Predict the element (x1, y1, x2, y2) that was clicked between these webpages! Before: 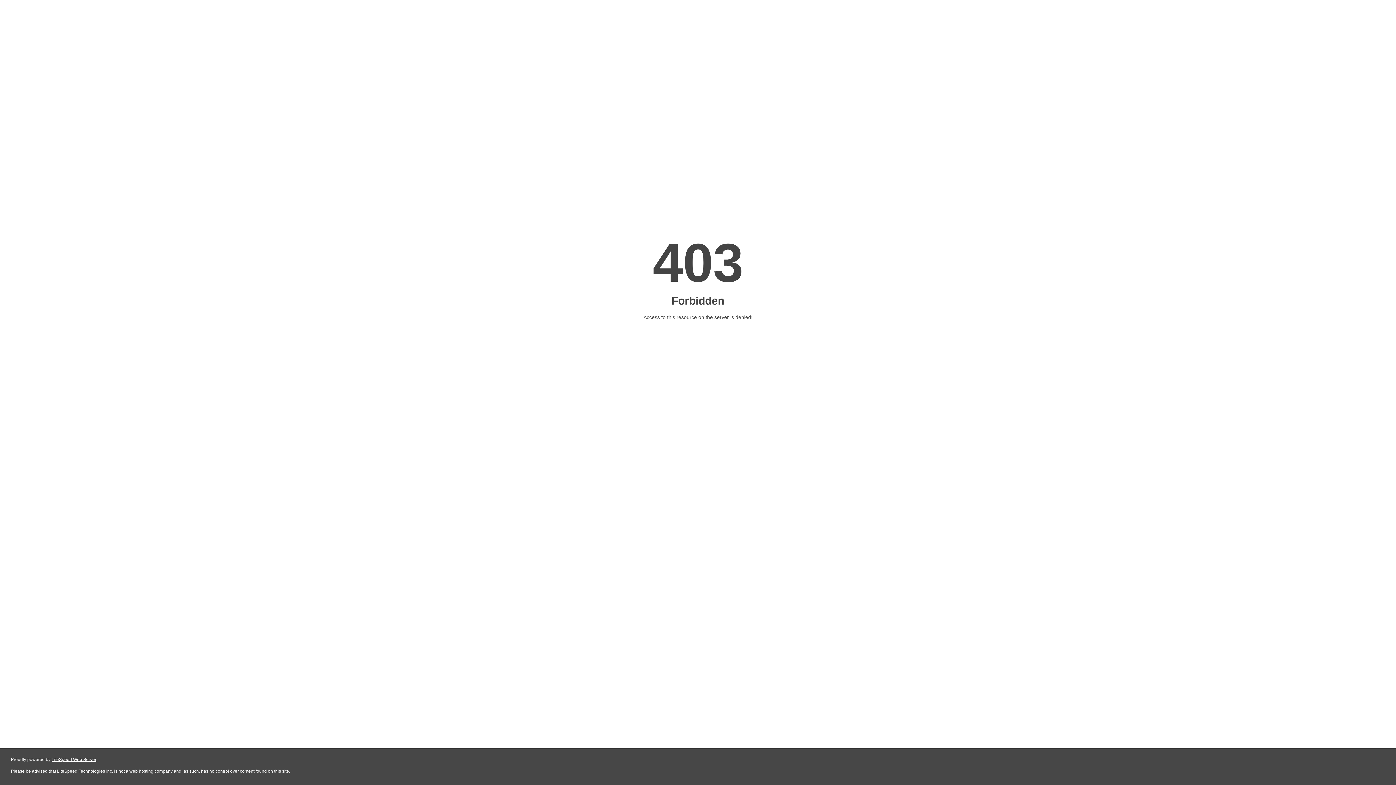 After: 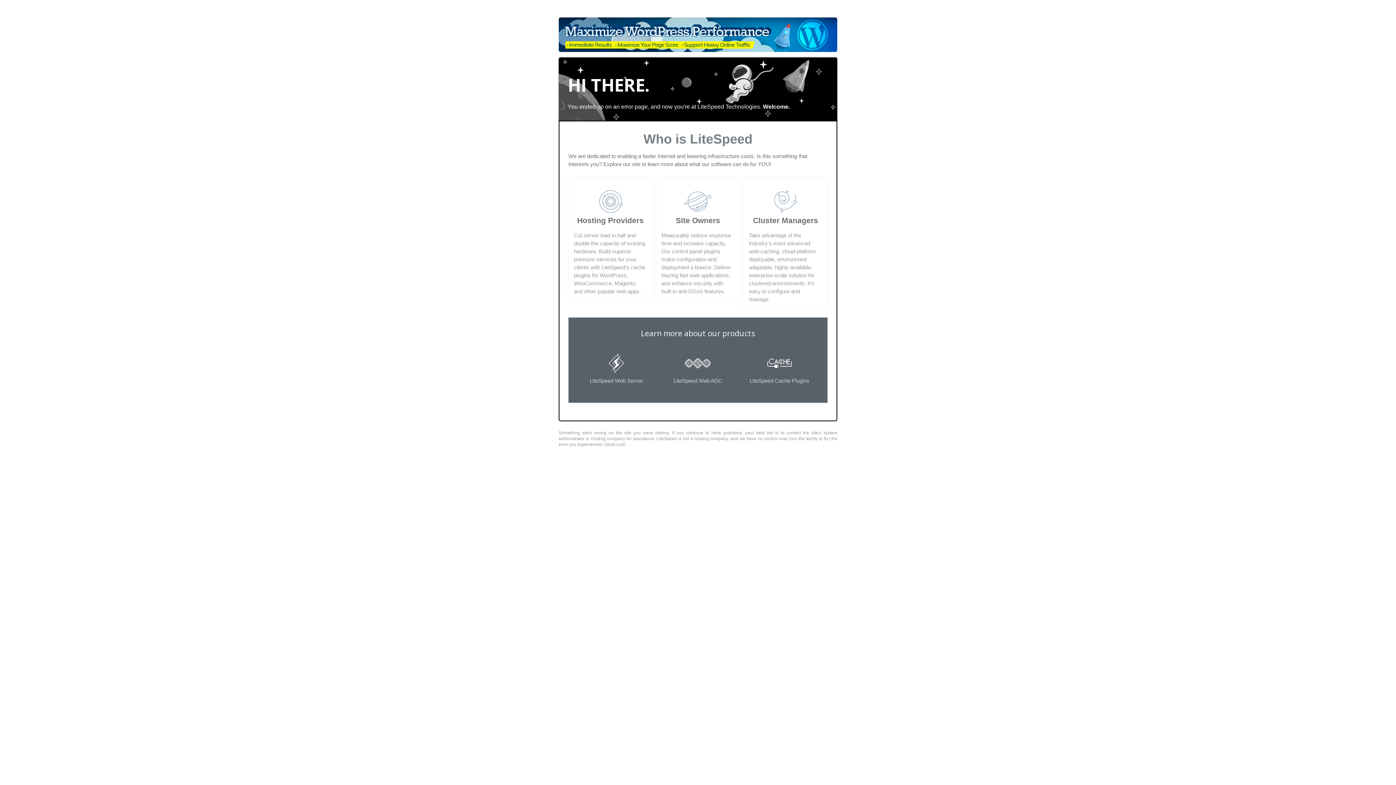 Action: label: LiteSpeed Web Server bbox: (51, 757, 96, 762)